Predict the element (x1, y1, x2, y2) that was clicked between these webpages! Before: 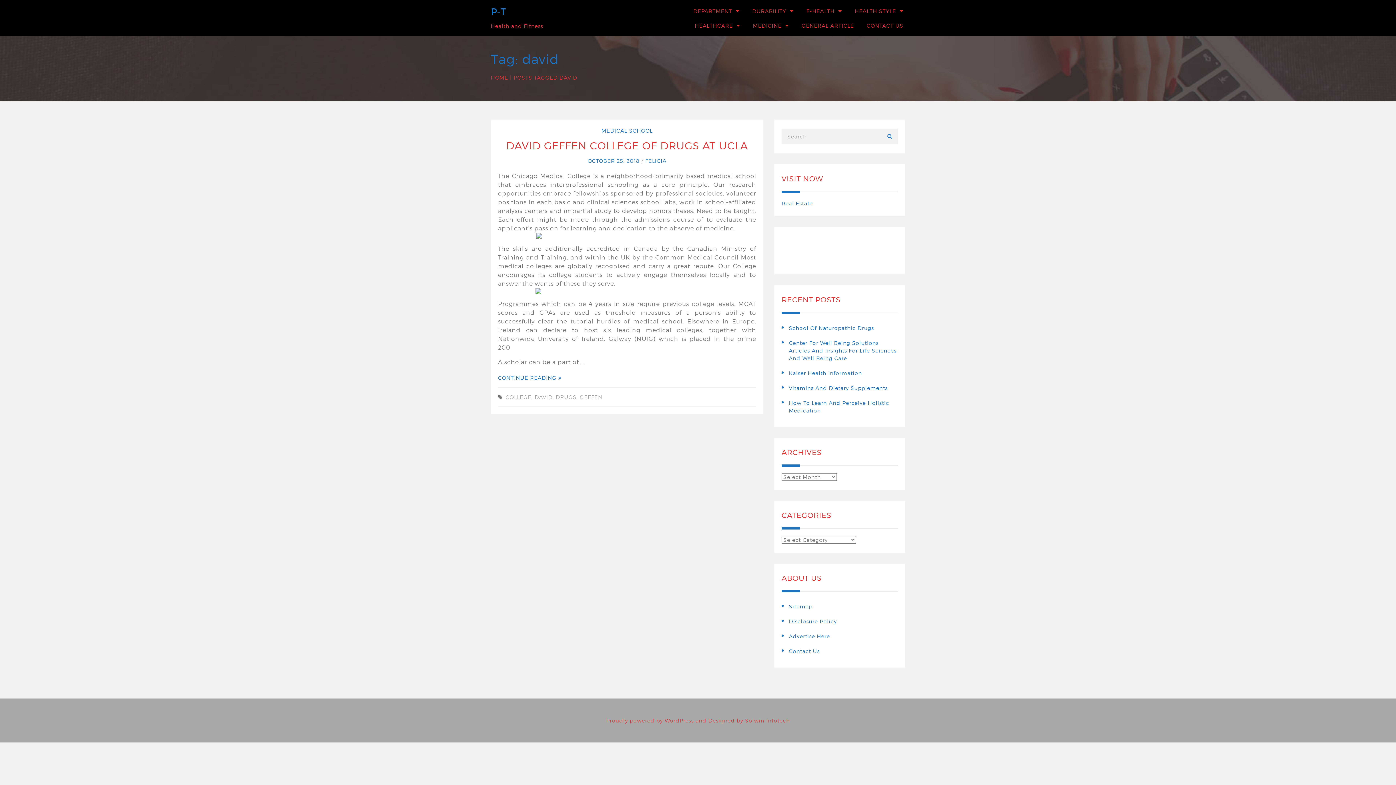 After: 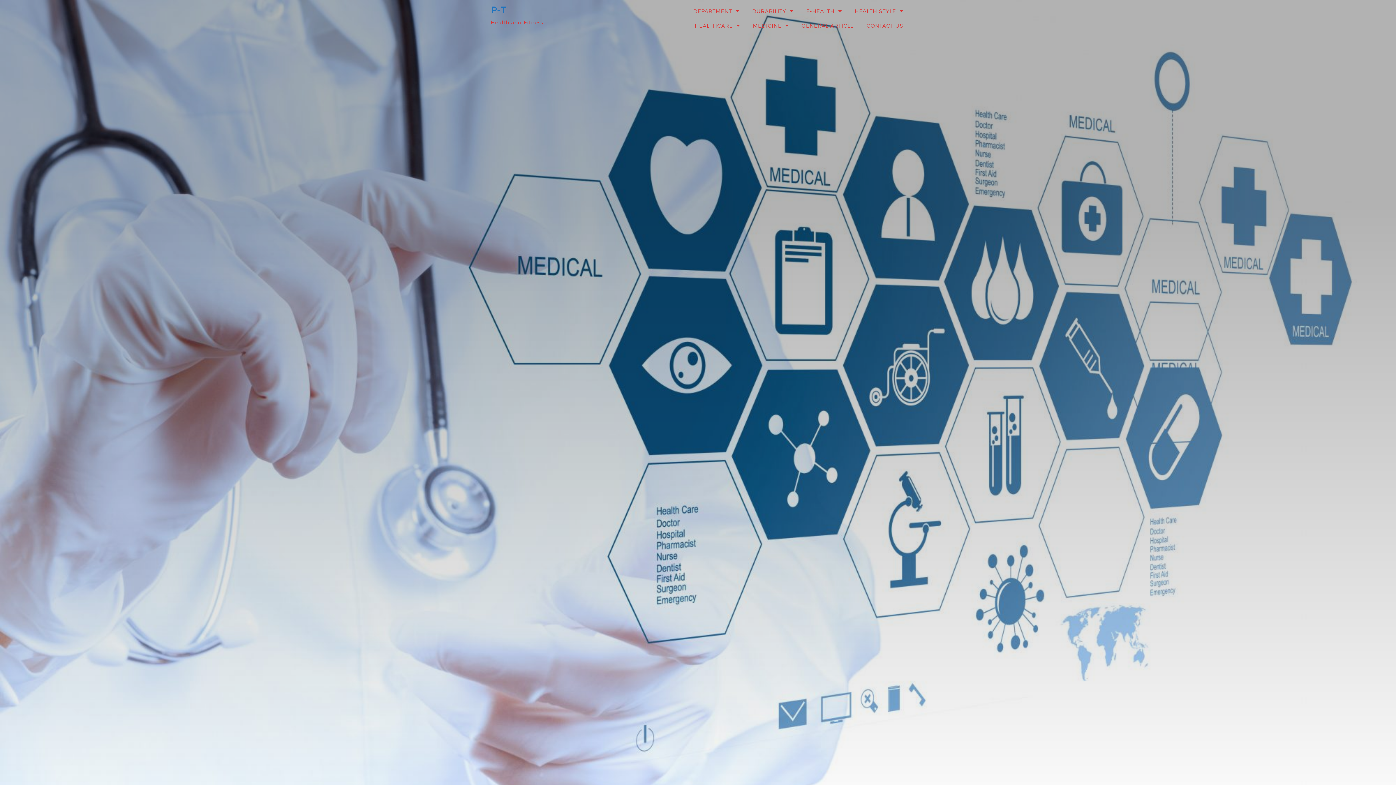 Action: bbox: (490, 6, 505, 17) label: P-T